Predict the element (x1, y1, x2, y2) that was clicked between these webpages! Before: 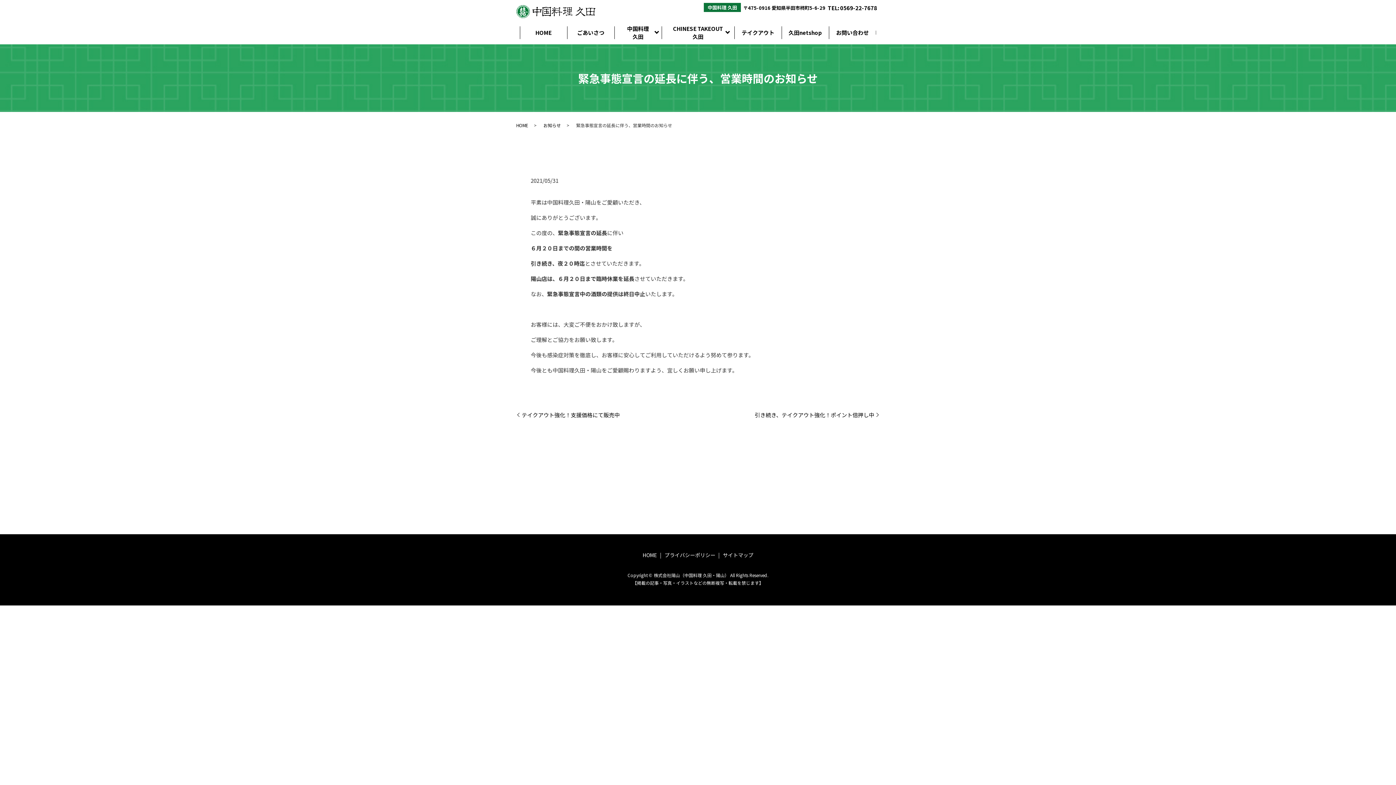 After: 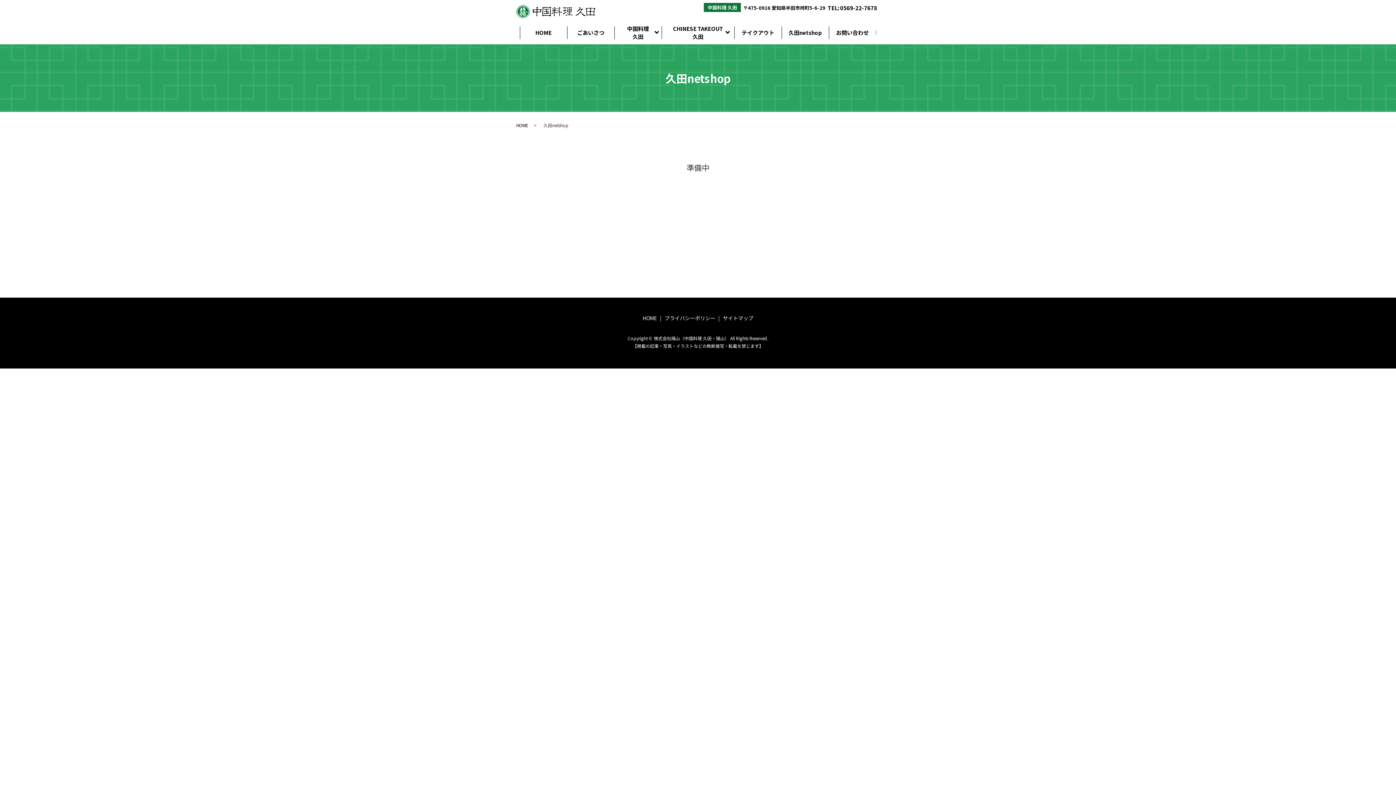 Action: label: 久田netshop bbox: (781, 25, 829, 40)